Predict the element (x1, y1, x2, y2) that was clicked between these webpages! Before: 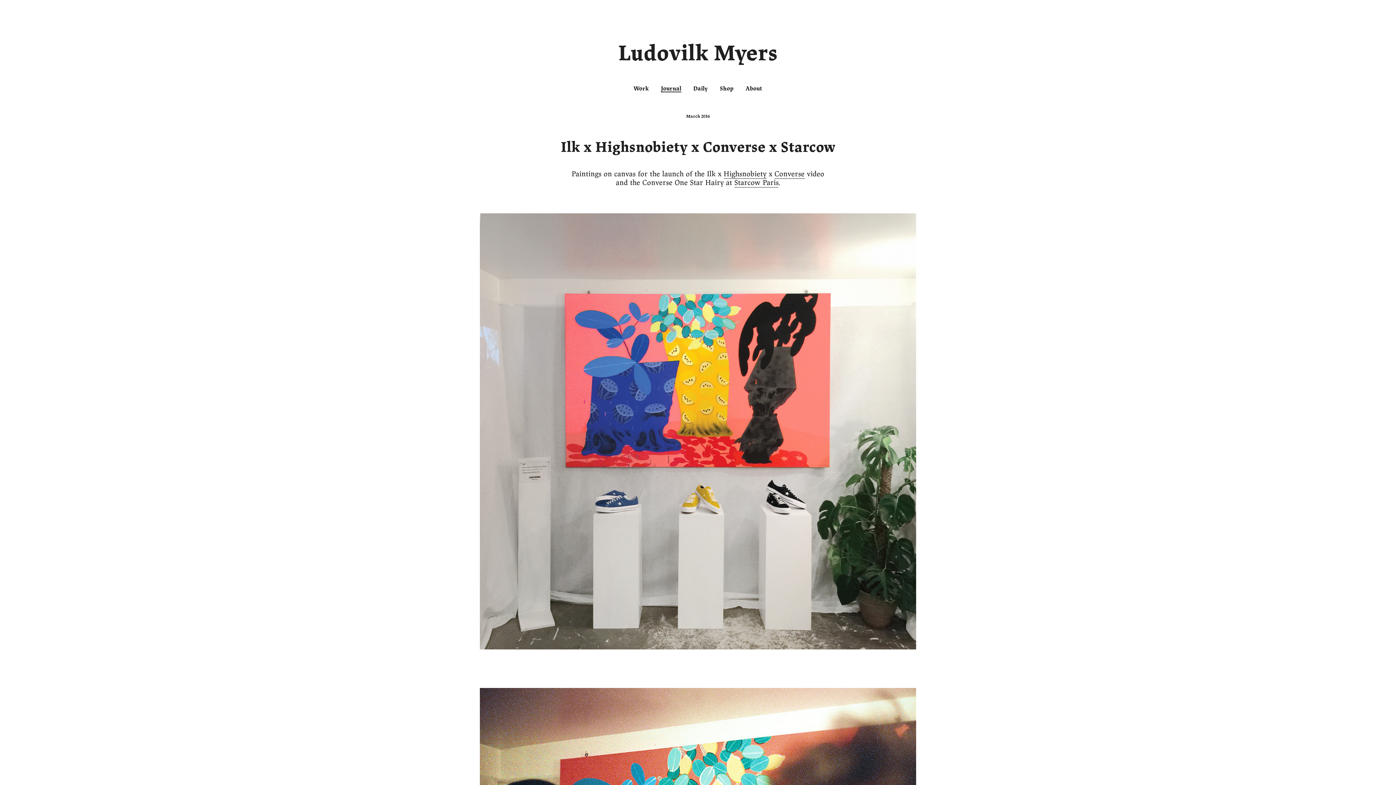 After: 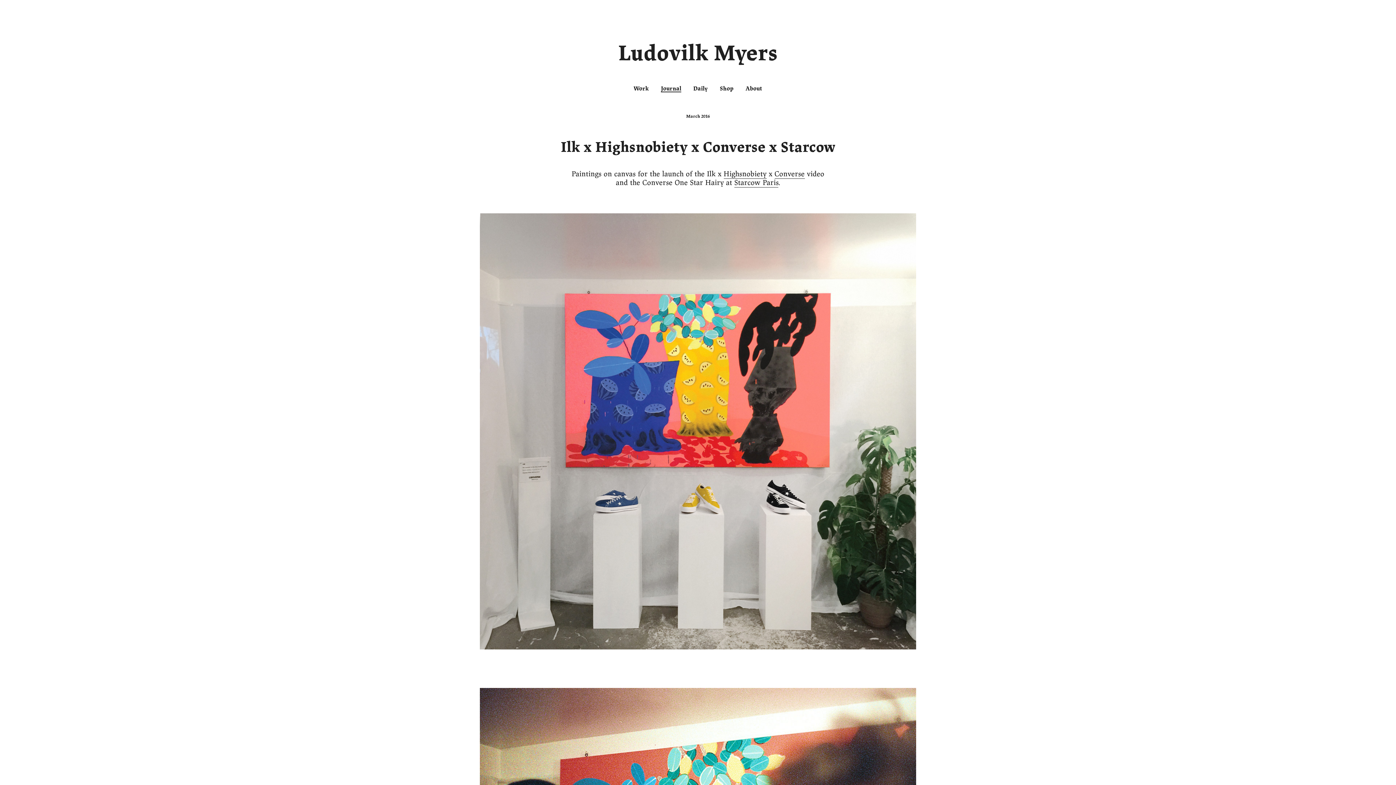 Action: bbox: (723, 169, 766, 178) label: Highsnobiety